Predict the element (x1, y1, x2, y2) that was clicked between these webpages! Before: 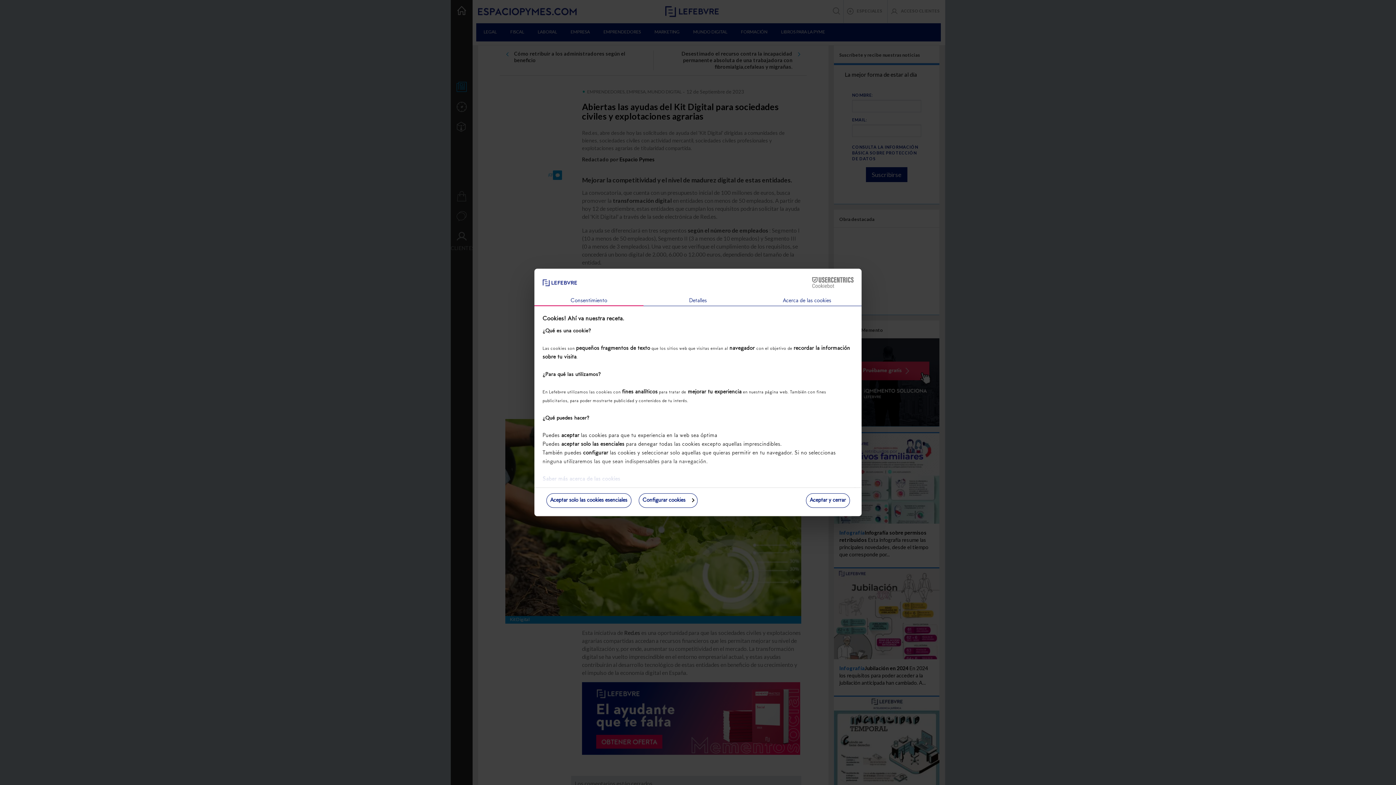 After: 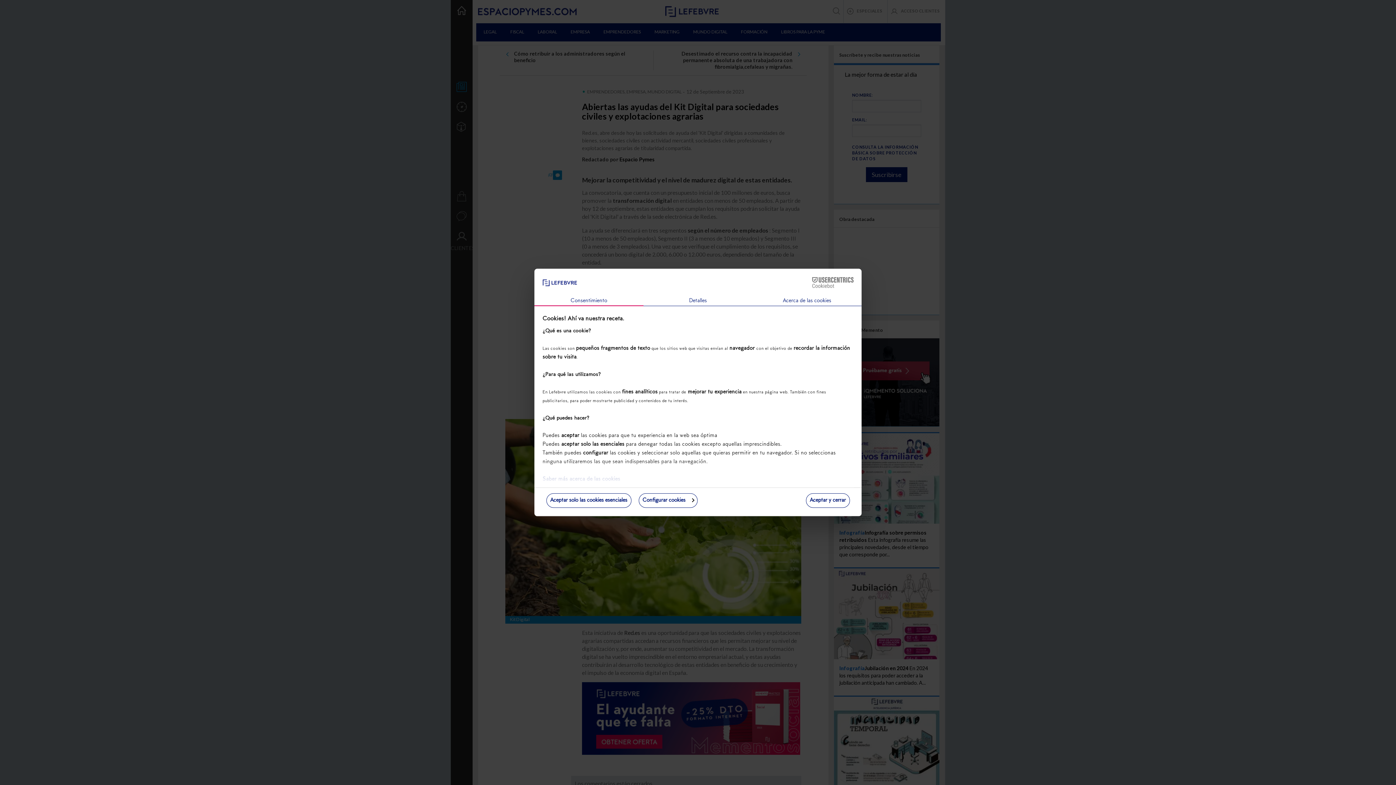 Action: bbox: (534, 296, 643, 306) label: Consentimiento